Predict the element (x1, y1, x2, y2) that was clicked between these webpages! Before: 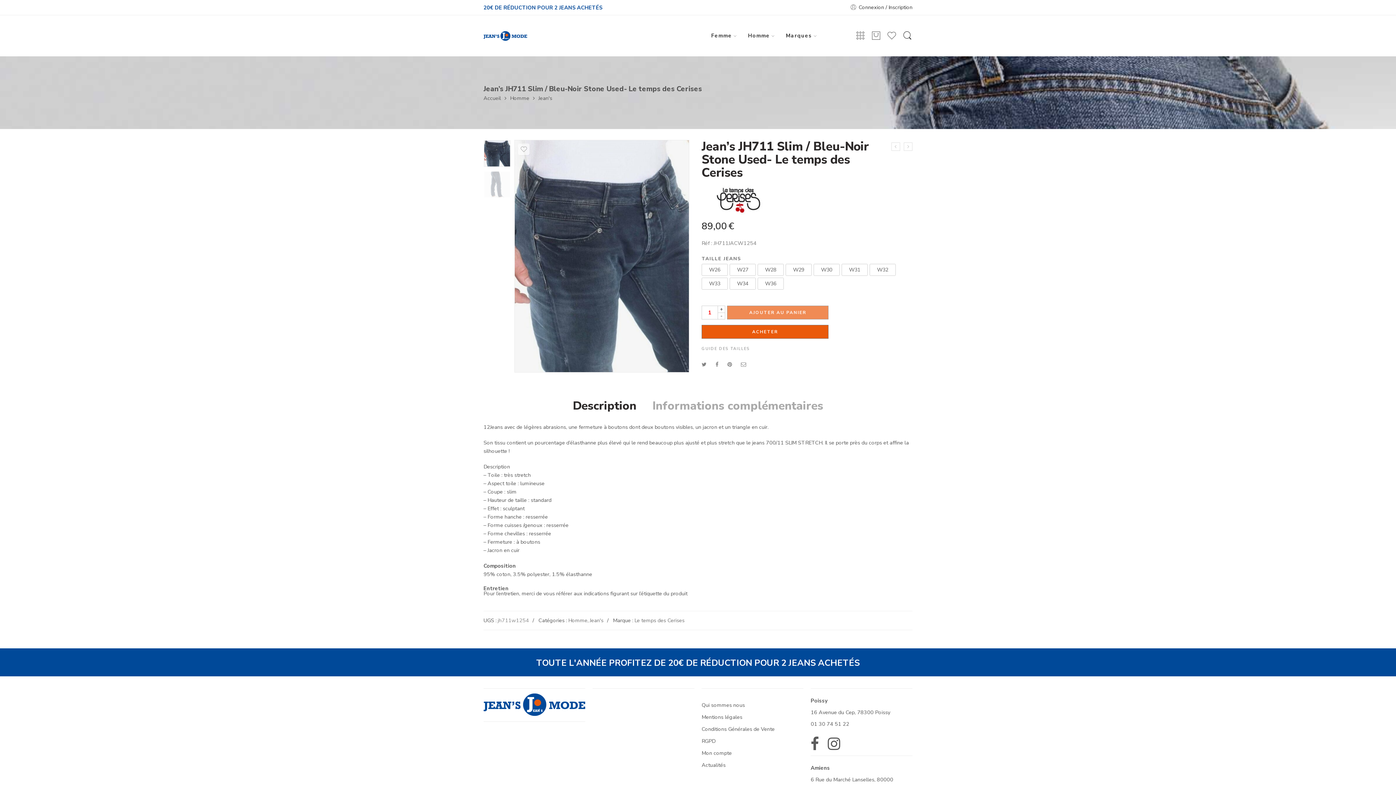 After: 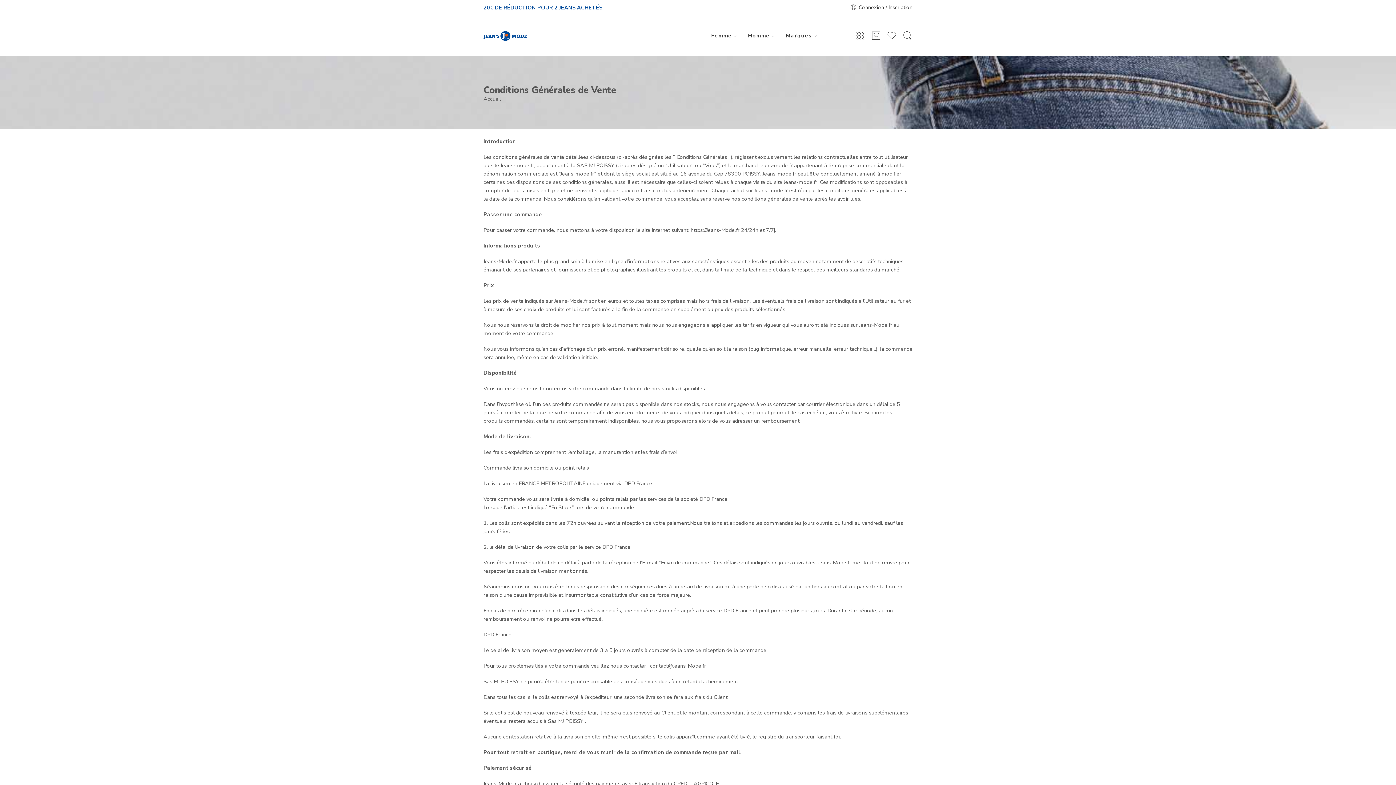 Action: label: Conditions Générales de Vente bbox: (701, 723, 803, 735)